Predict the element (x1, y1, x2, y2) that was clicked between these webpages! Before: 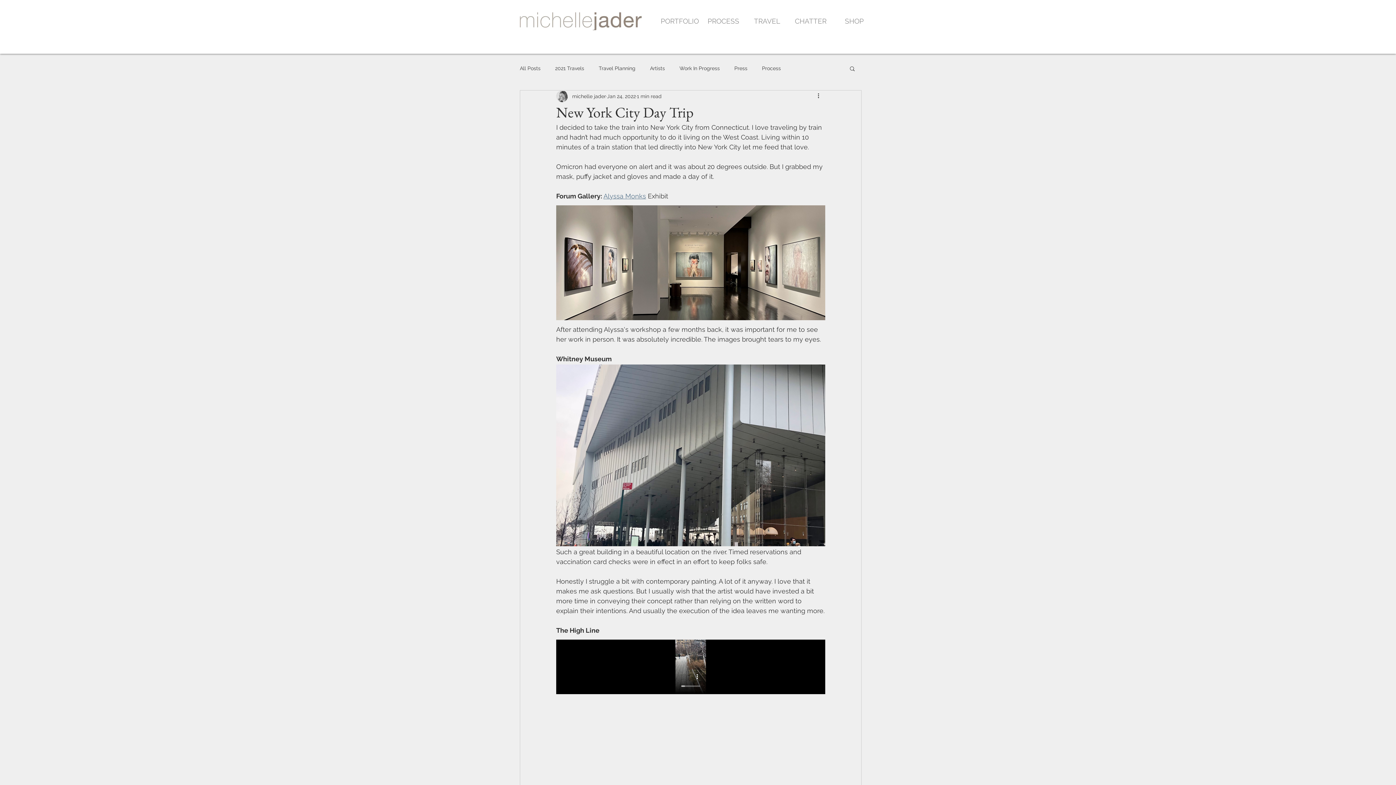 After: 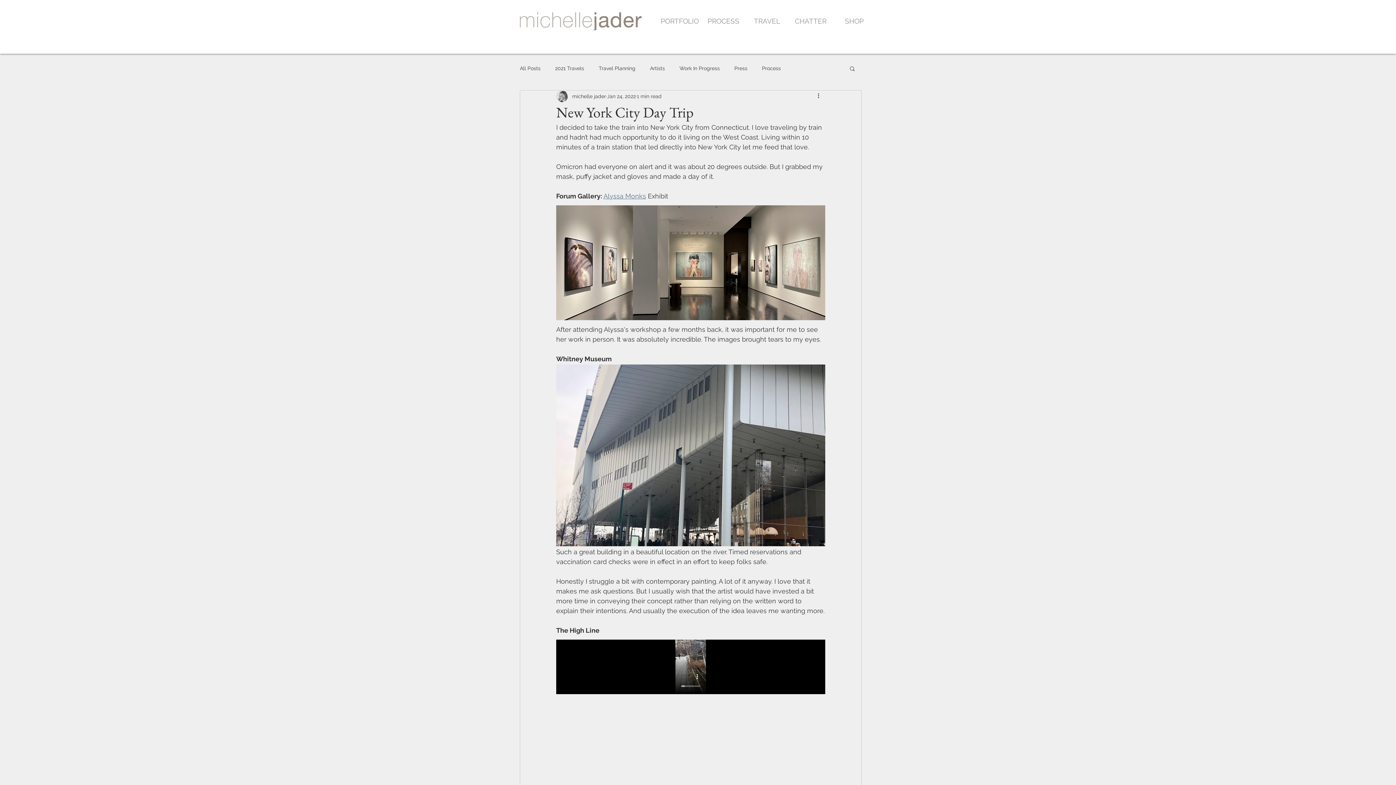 Action: bbox: (849, 65, 856, 71) label: Search